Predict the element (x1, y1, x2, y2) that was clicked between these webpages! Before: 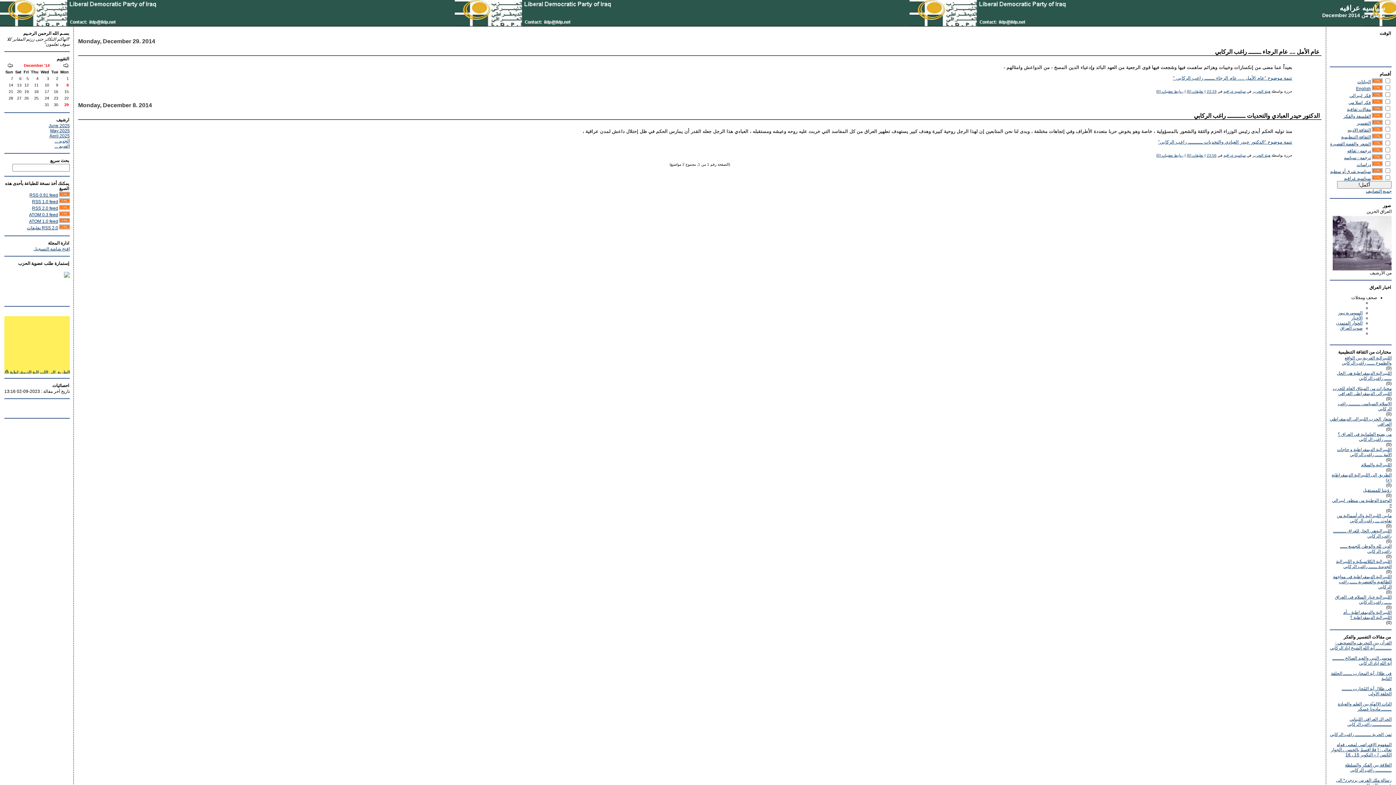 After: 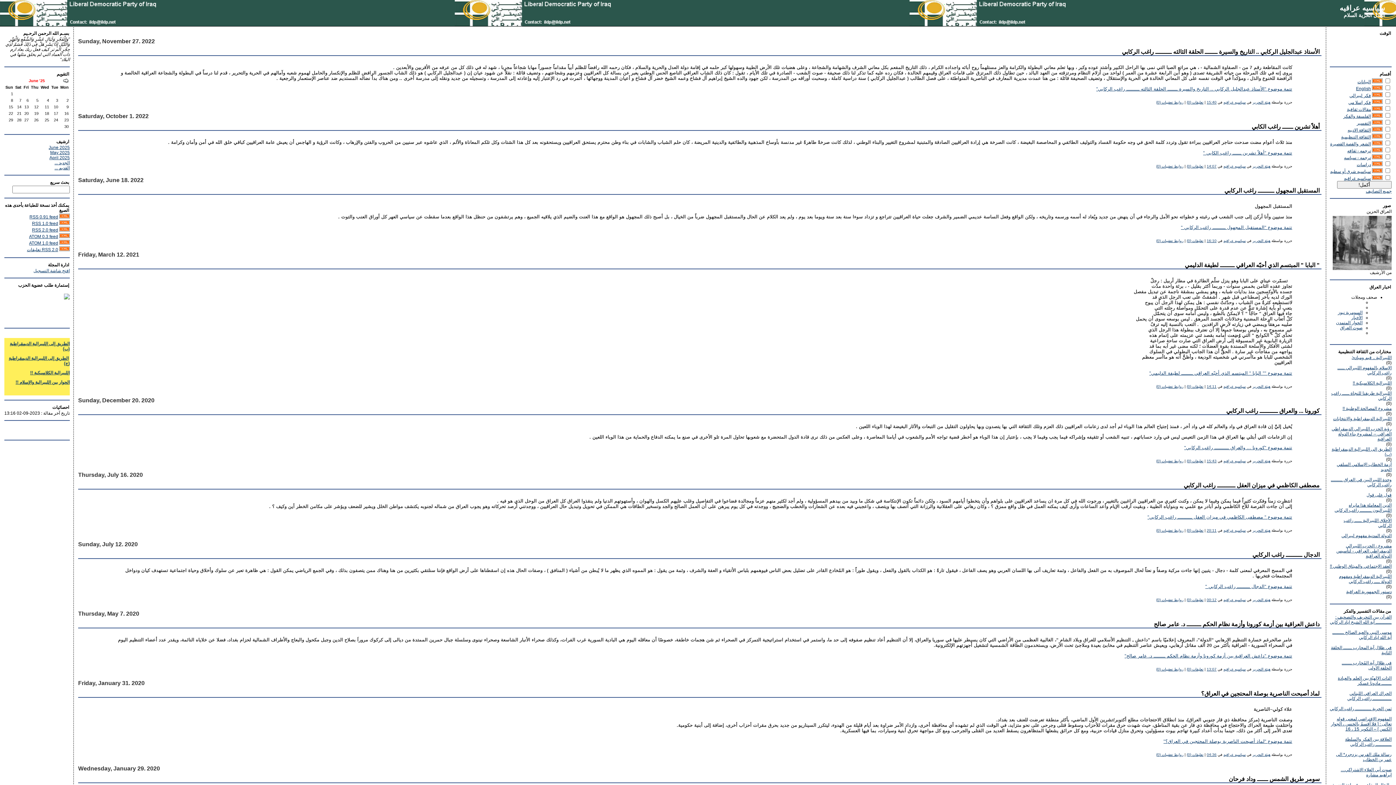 Action: bbox: (1223, 153, 1246, 157) label: سياسيه عراقيه